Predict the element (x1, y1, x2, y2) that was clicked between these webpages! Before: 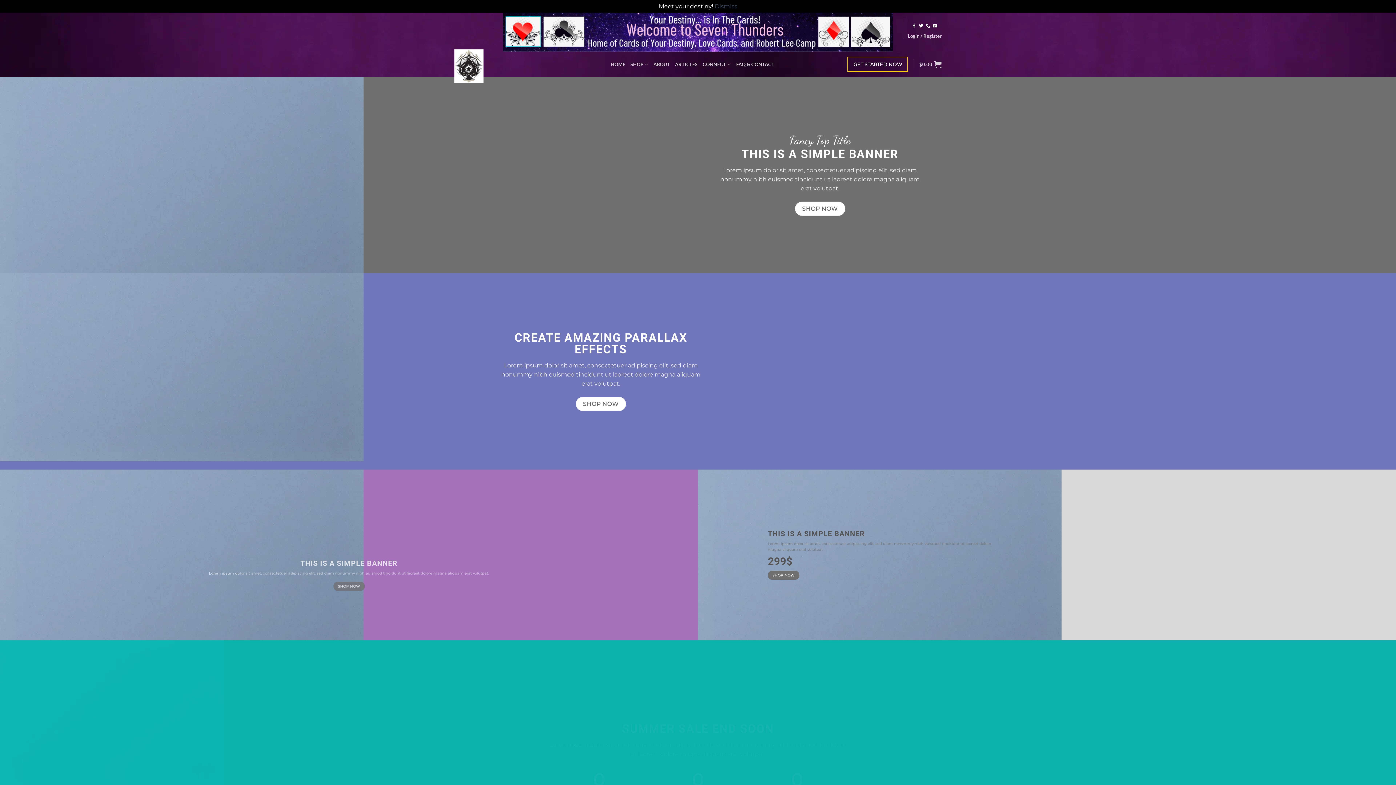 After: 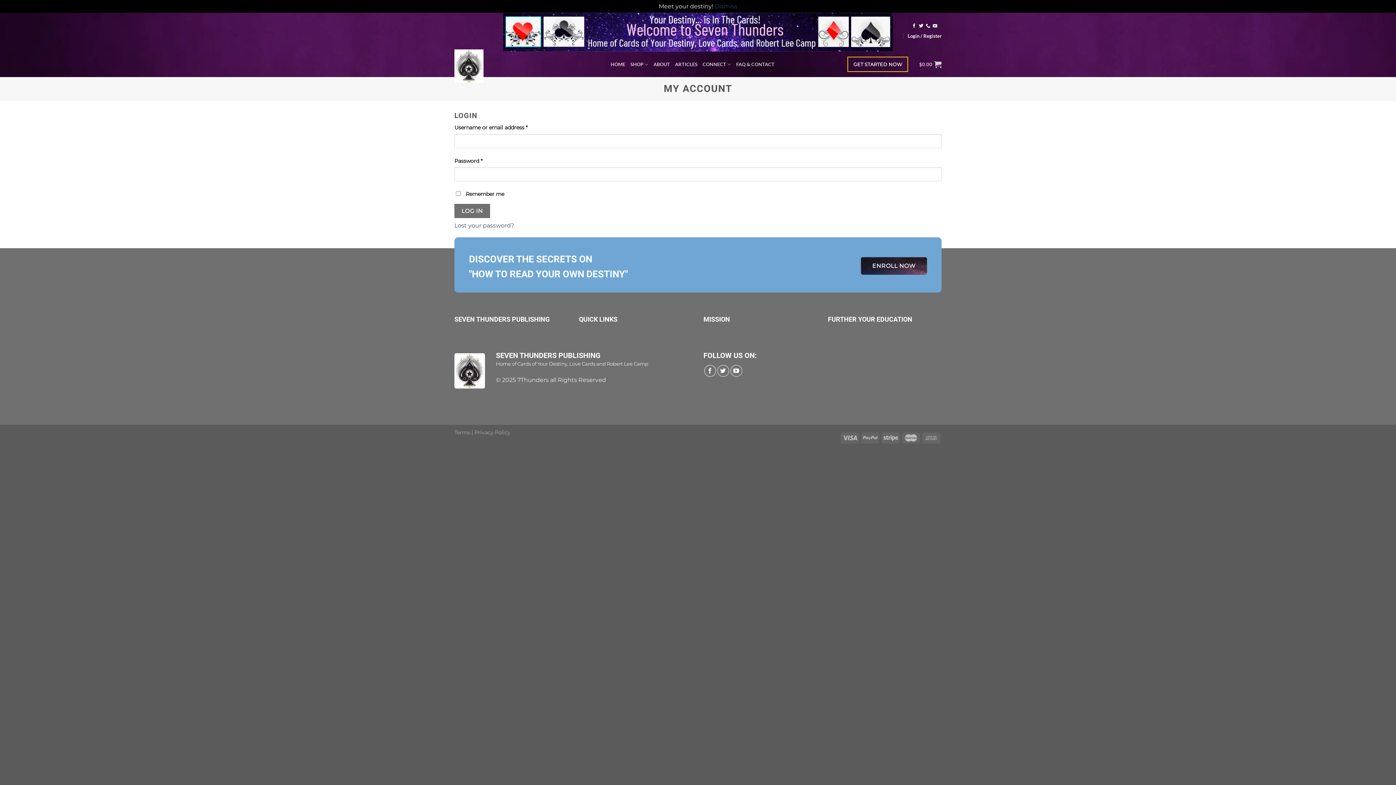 Action: bbox: (908, 29, 941, 42) label: Login / Register